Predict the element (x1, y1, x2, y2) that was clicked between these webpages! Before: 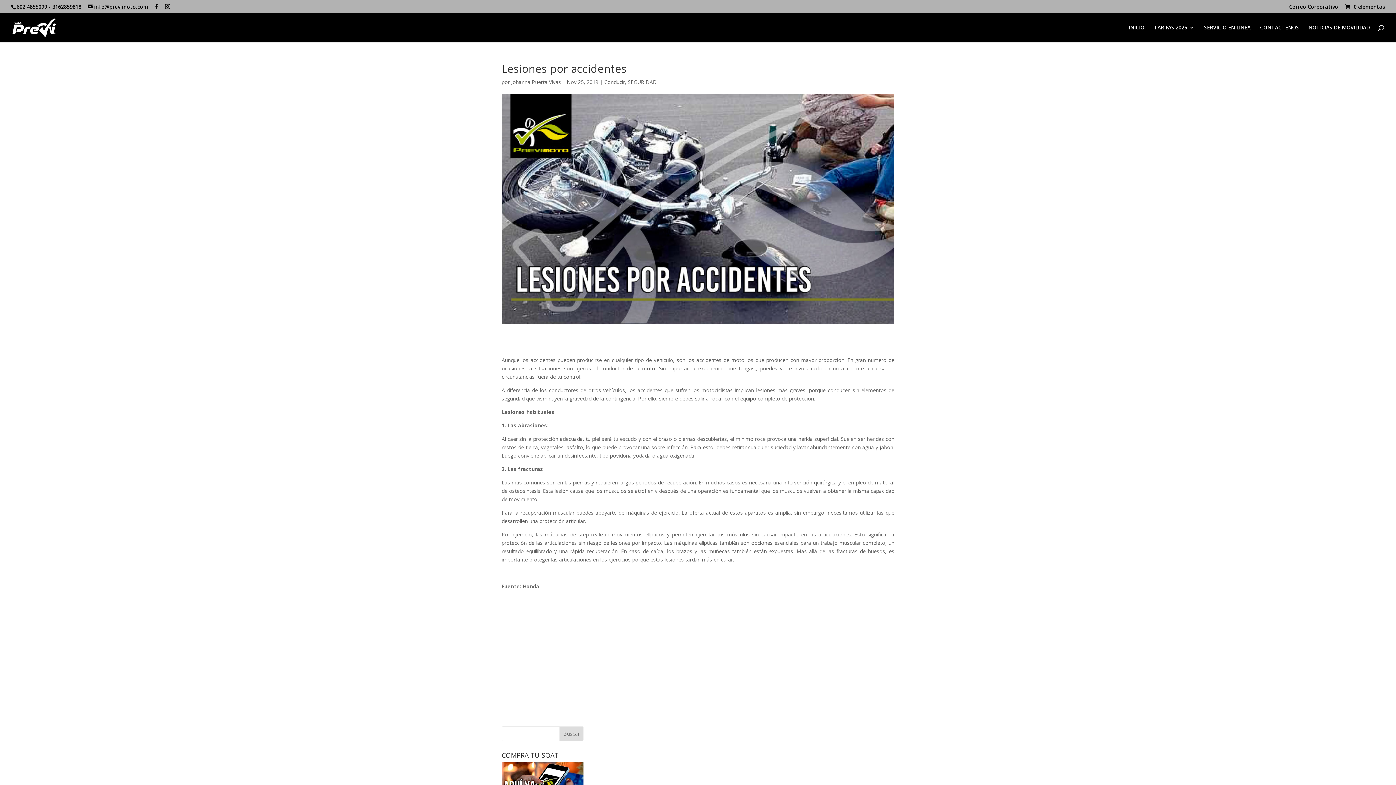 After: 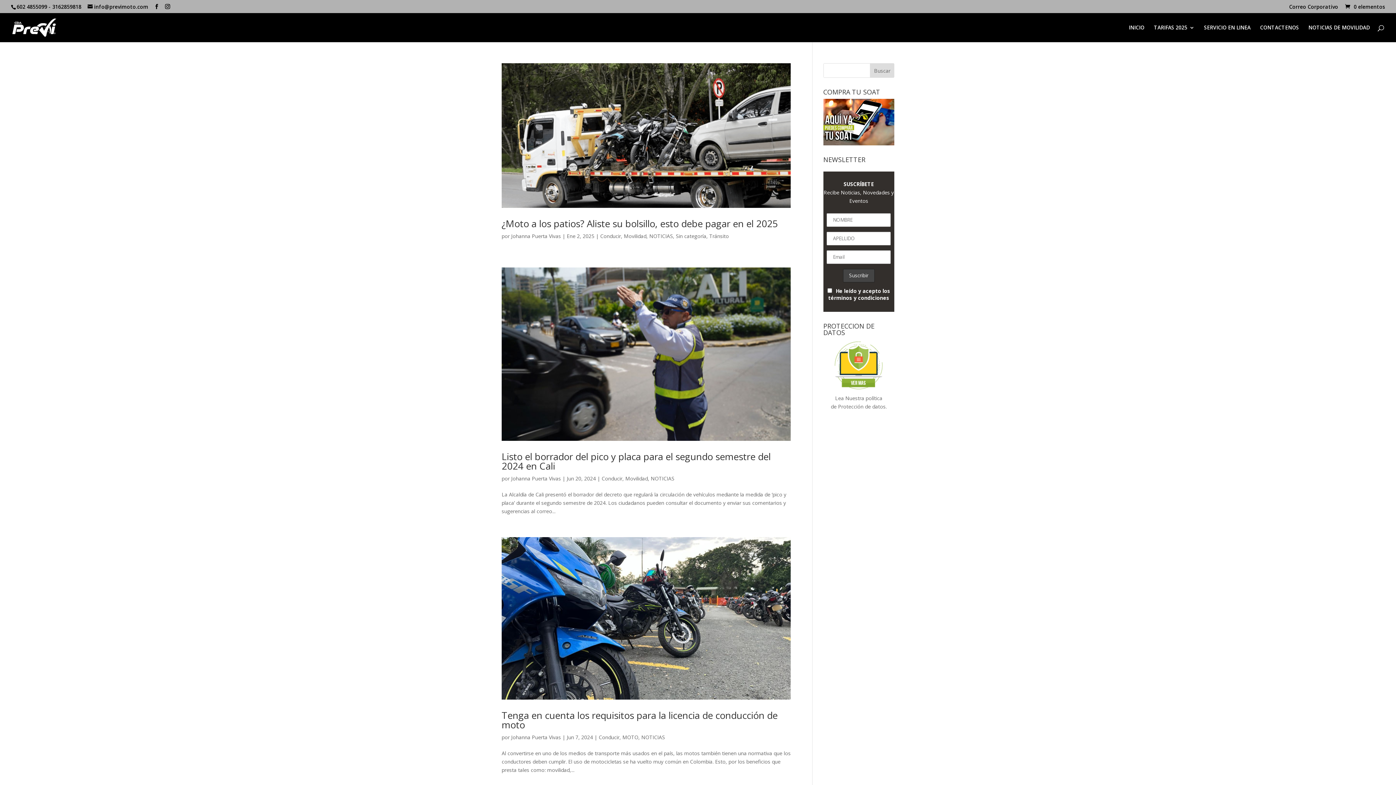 Action: bbox: (604, 78, 625, 85) label: Conducir